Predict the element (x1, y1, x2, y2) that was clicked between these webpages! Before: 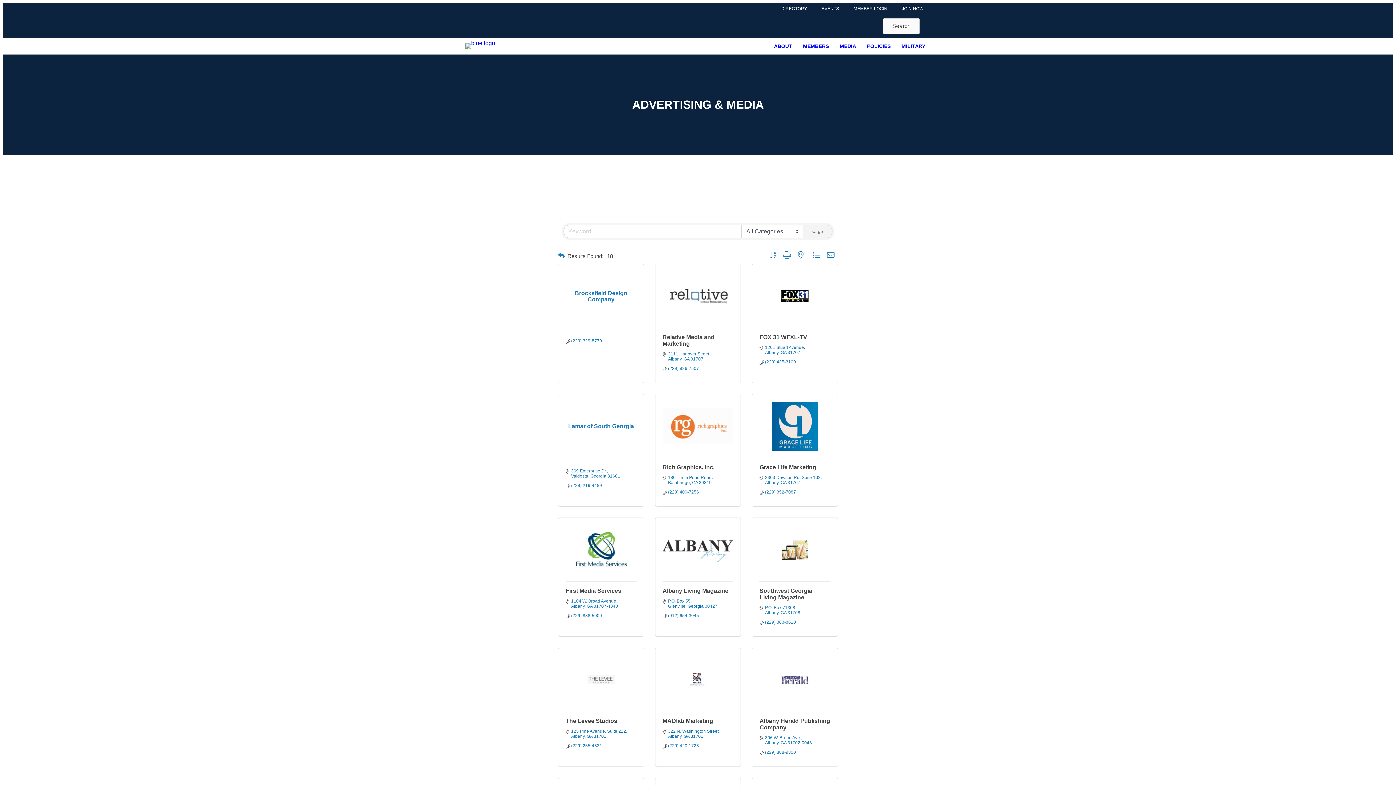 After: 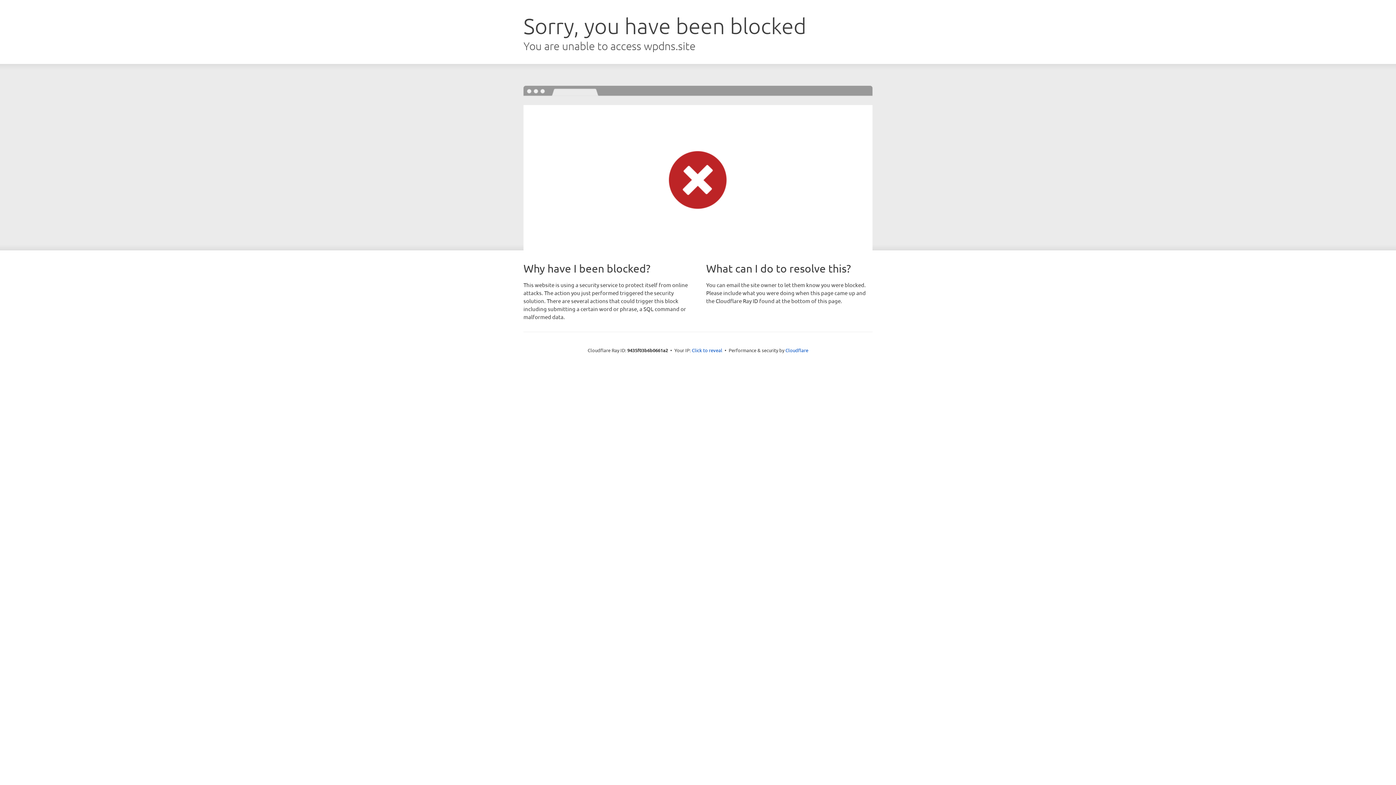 Action: bbox: (465, 40, 495, 46)